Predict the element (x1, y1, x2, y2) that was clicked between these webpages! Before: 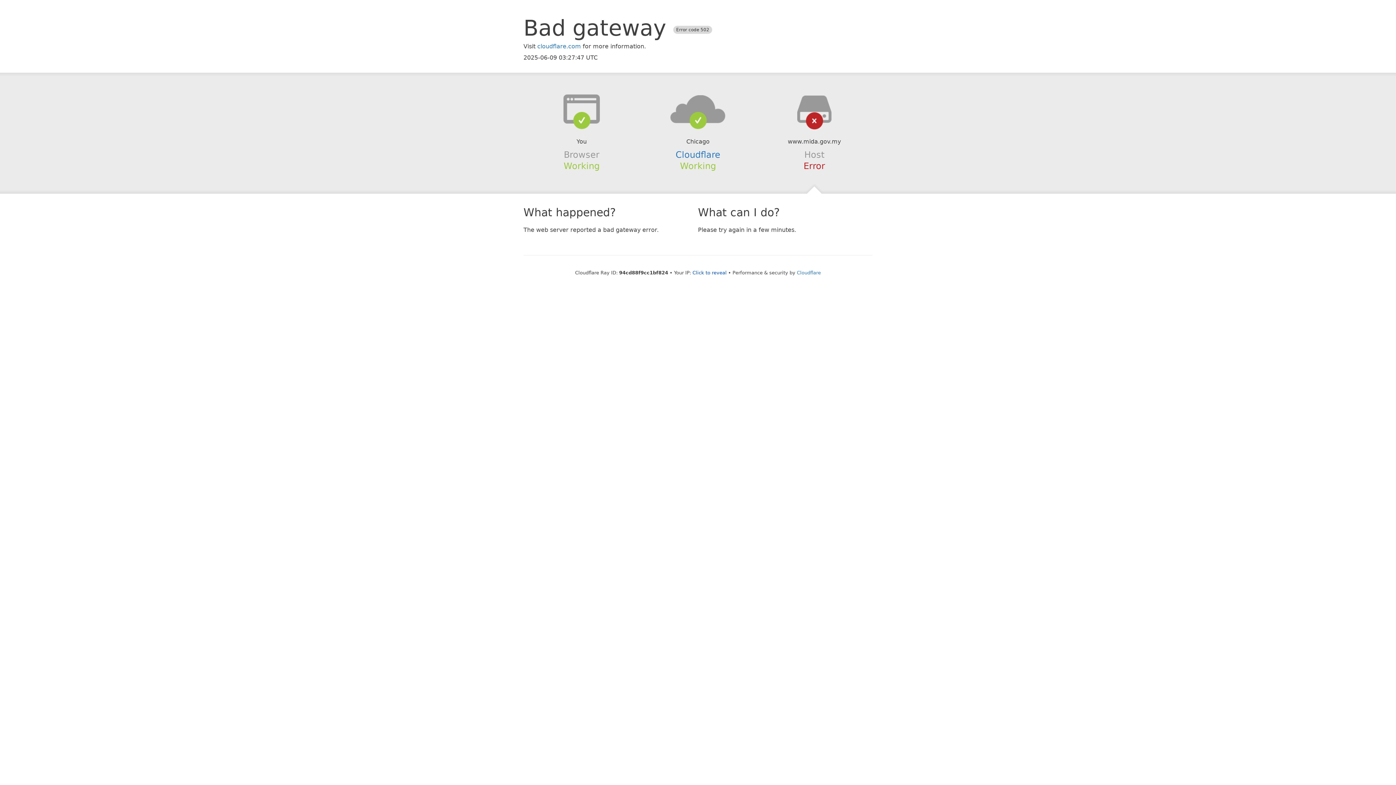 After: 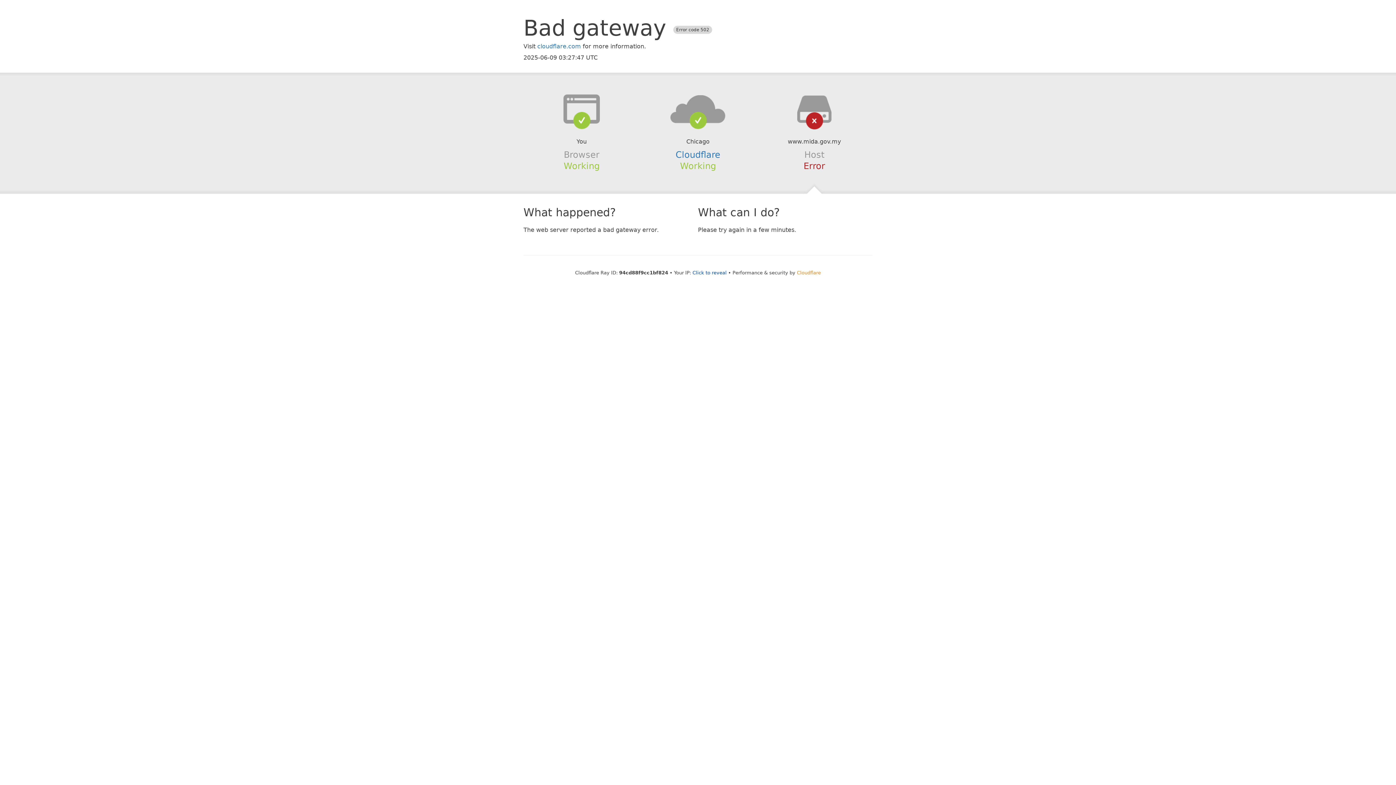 Action: bbox: (797, 270, 821, 275) label: Cloudflare